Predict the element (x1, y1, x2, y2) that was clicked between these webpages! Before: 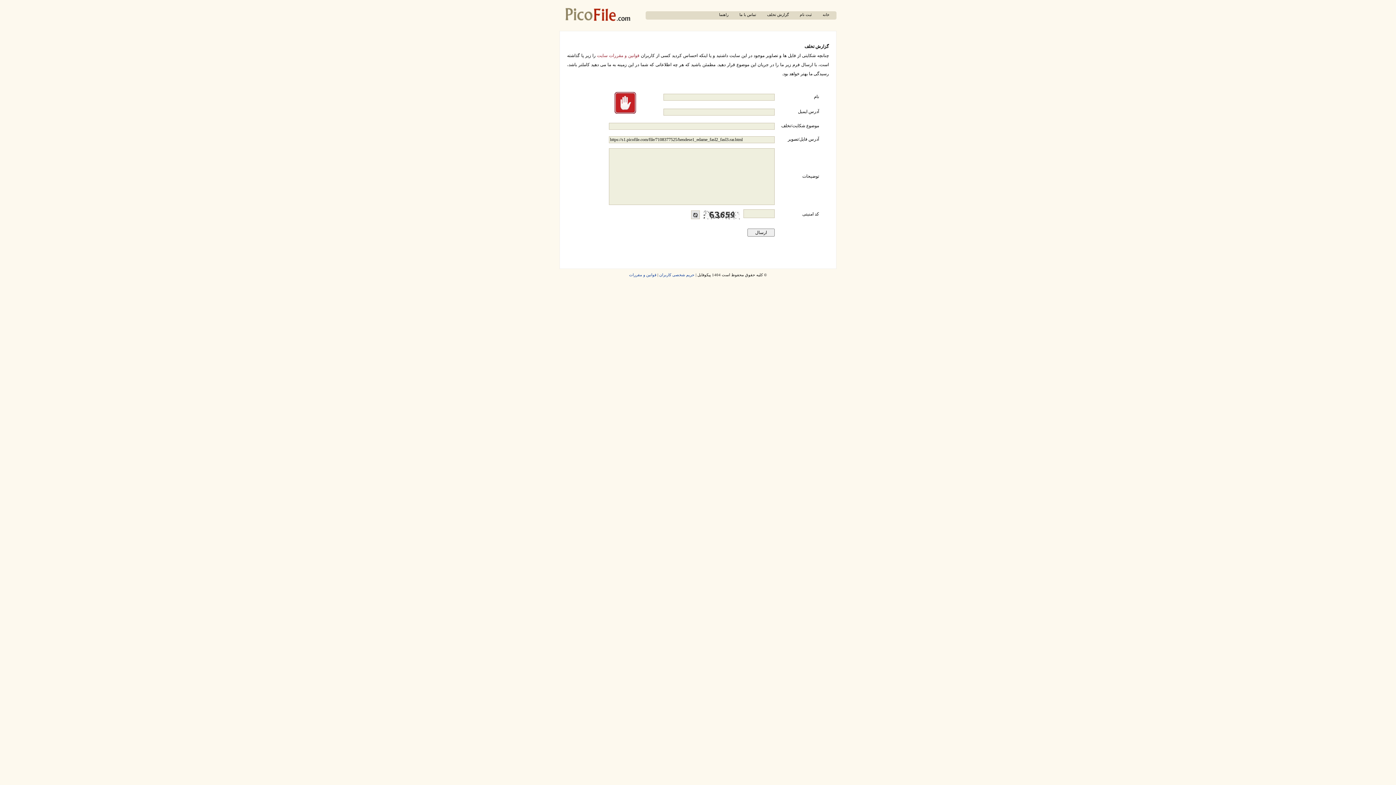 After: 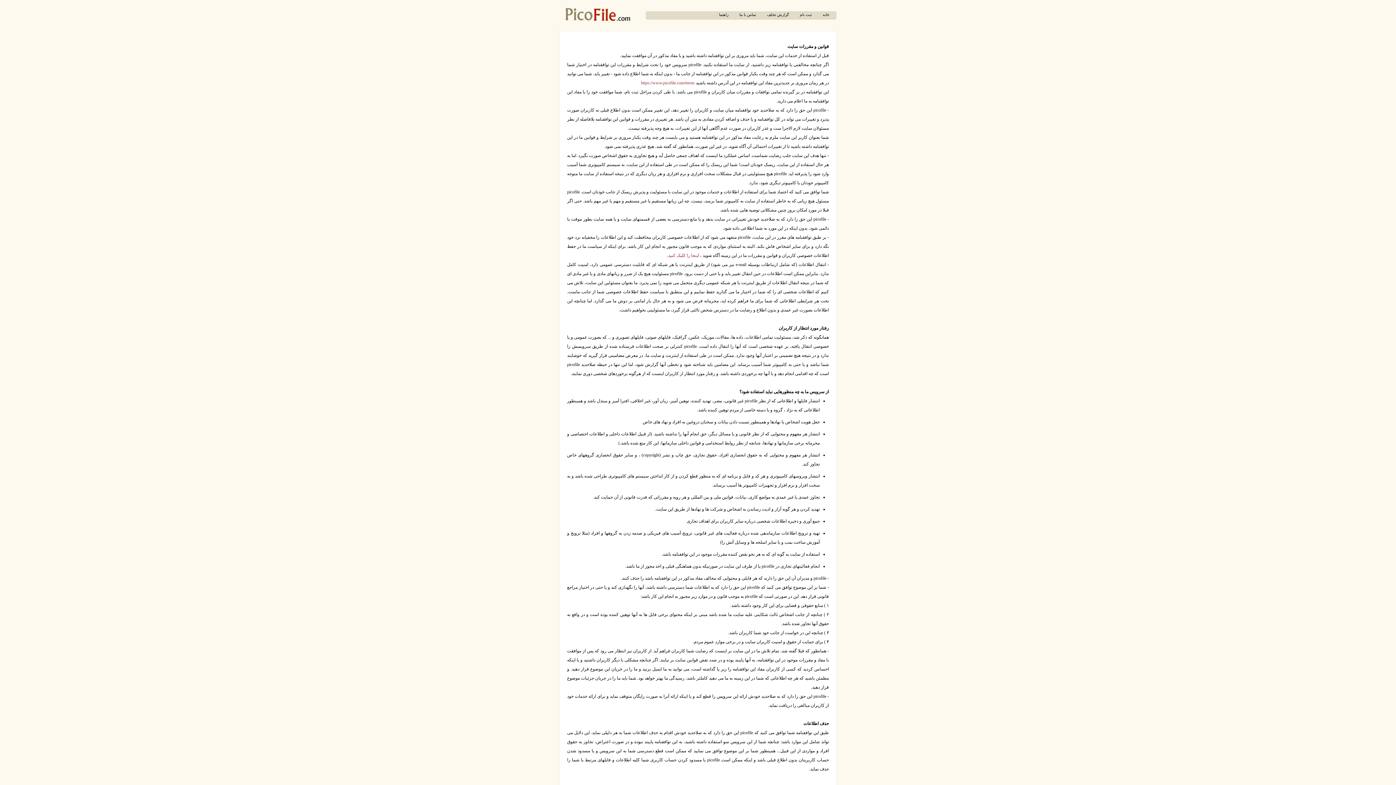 Action: label: قوانین و مقررات bbox: (629, 273, 656, 277)